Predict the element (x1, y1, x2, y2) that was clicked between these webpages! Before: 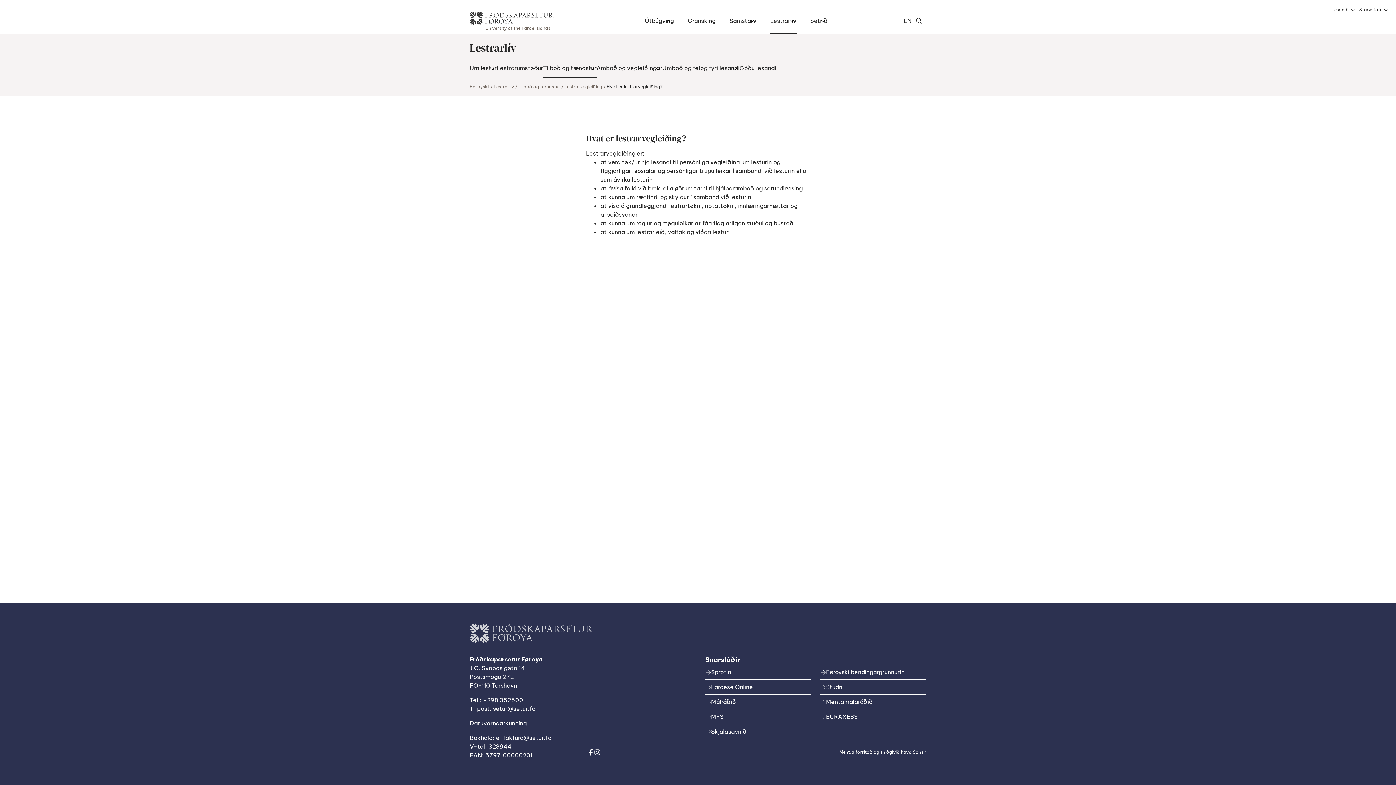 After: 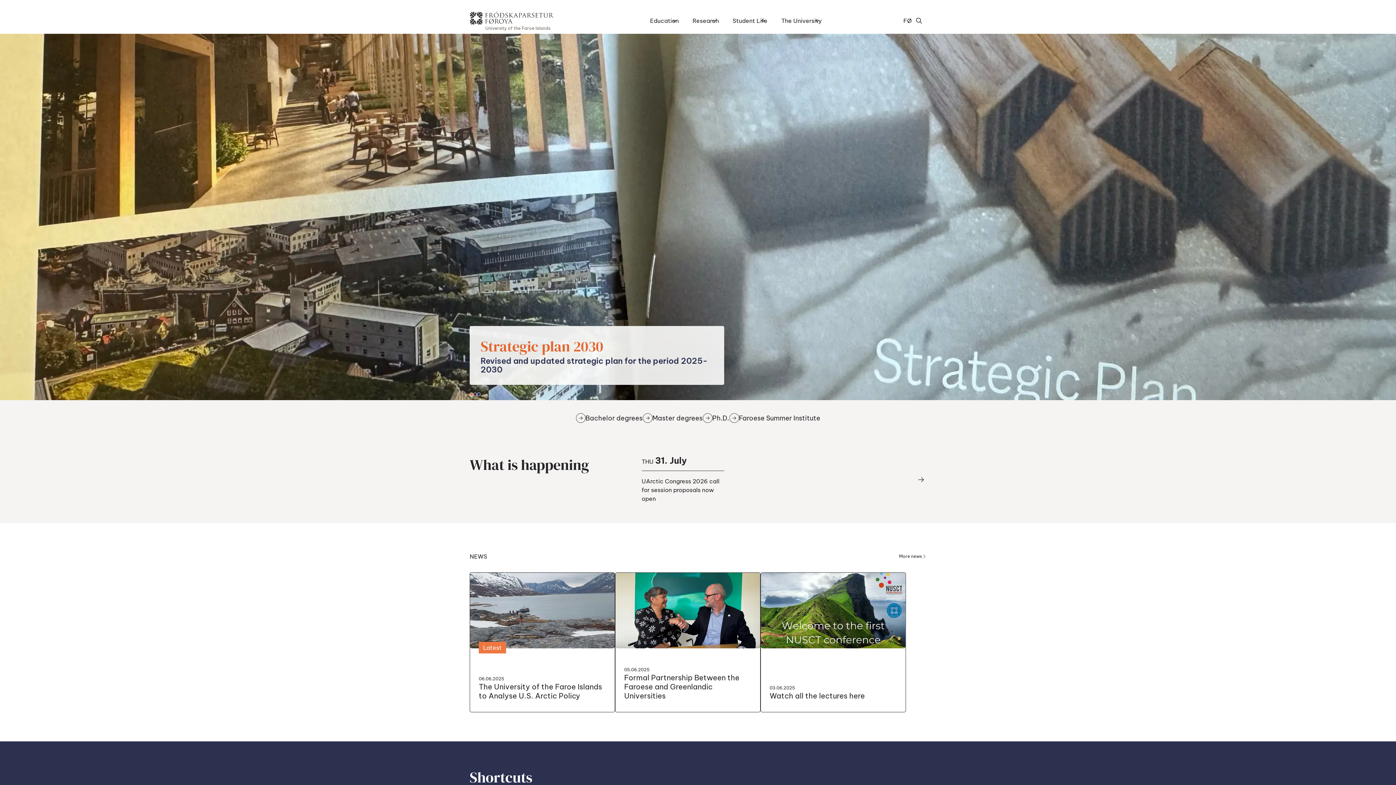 Action: bbox: (904, 4, 912, 33) label: EN
GLISH